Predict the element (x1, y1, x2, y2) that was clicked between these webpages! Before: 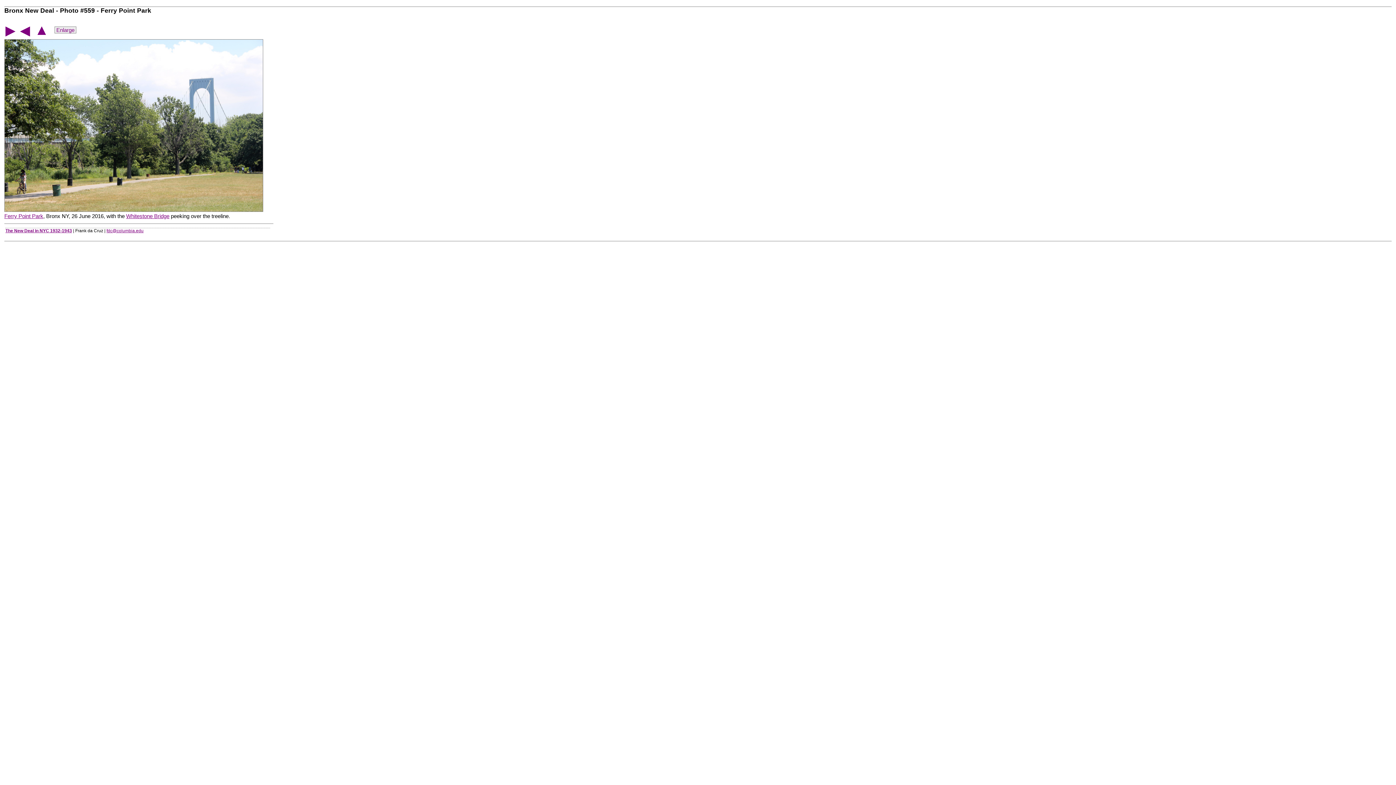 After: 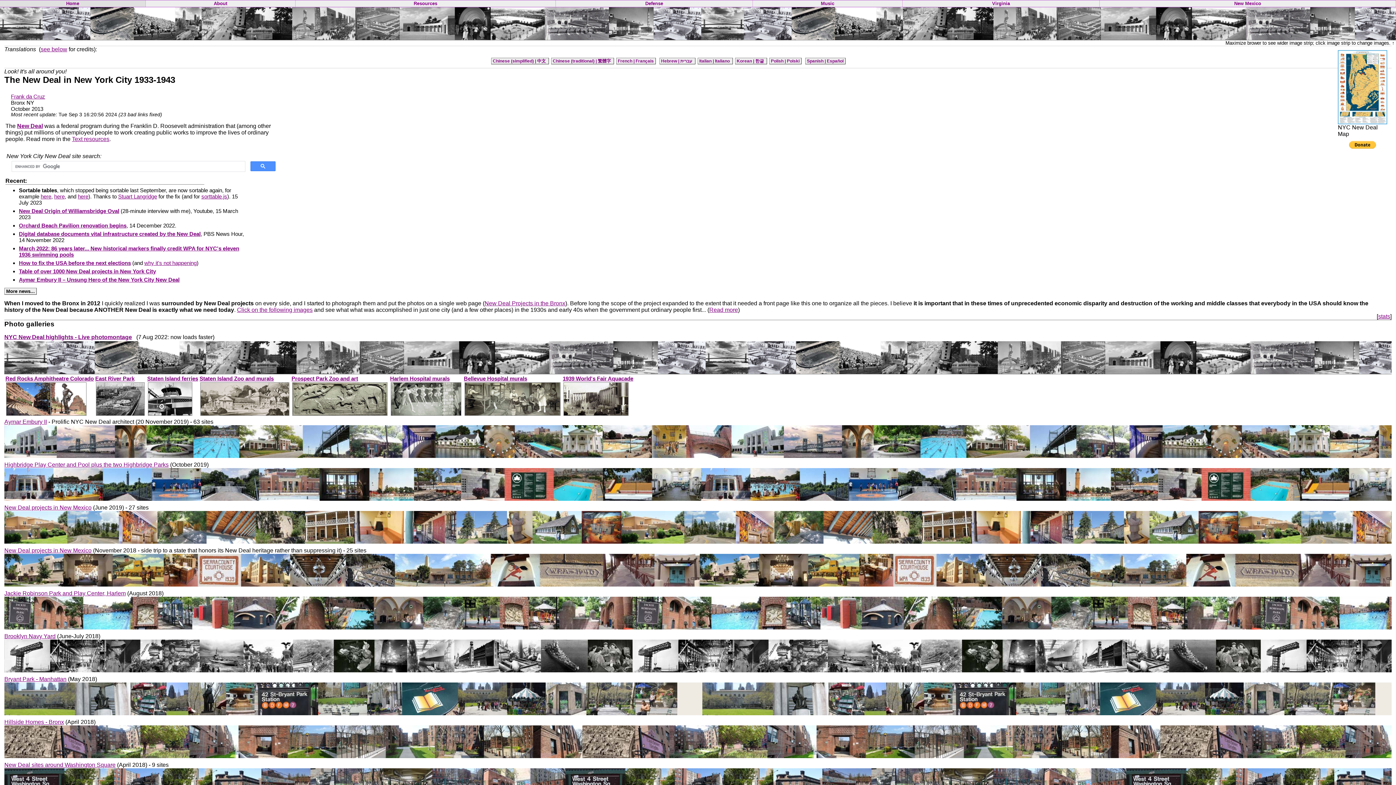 Action: bbox: (5, 228, 72, 233) label: The New Deal in NYC 1932-1943